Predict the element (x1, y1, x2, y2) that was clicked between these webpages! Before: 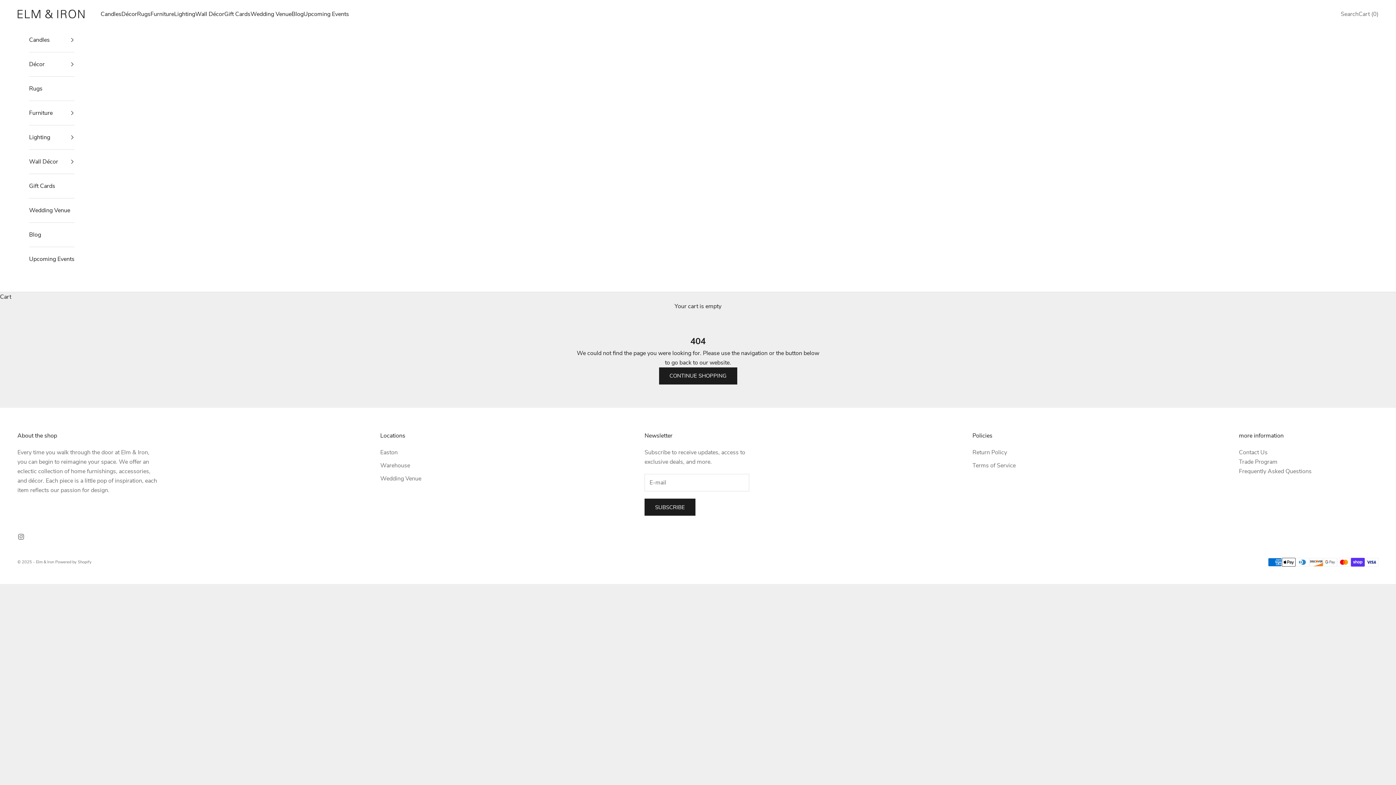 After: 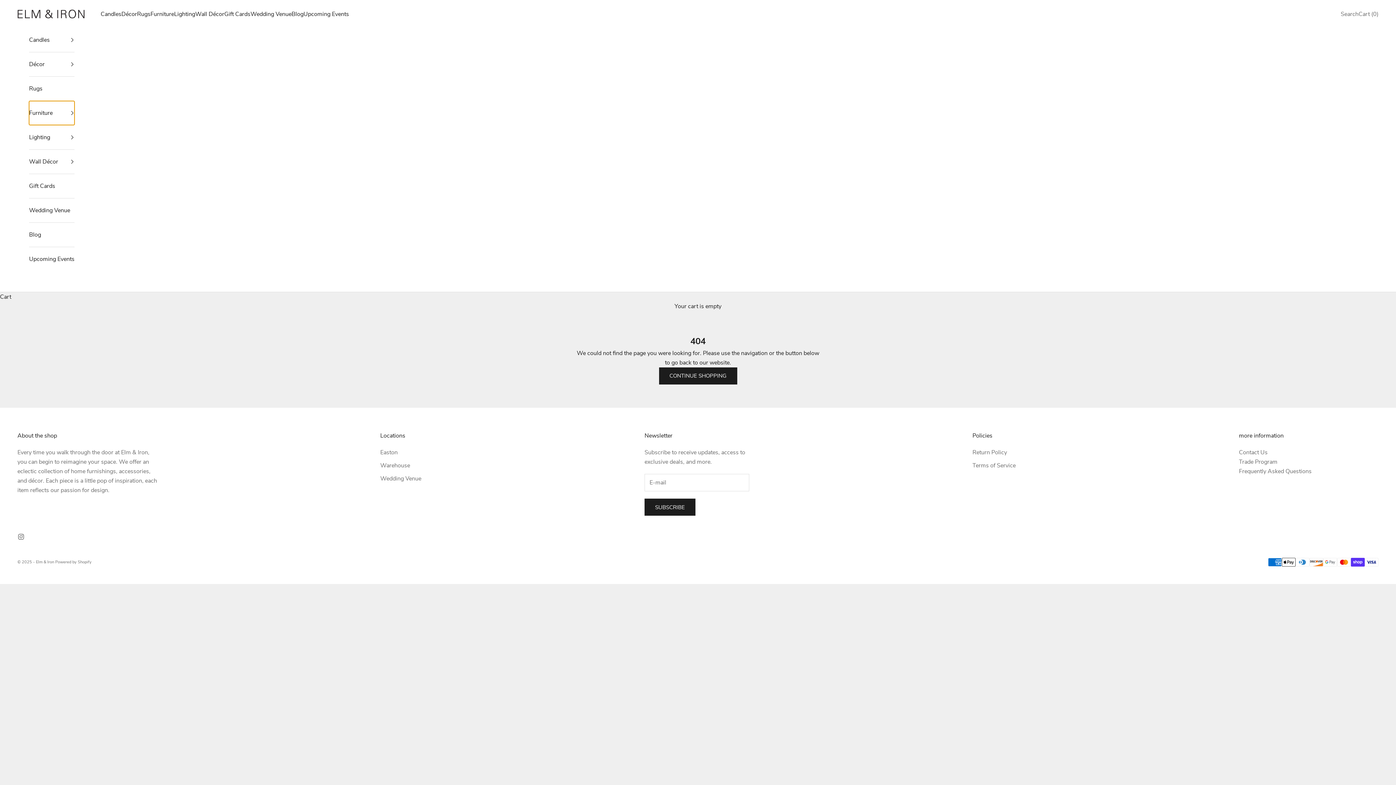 Action: bbox: (29, 101, 74, 125) label: Furniture